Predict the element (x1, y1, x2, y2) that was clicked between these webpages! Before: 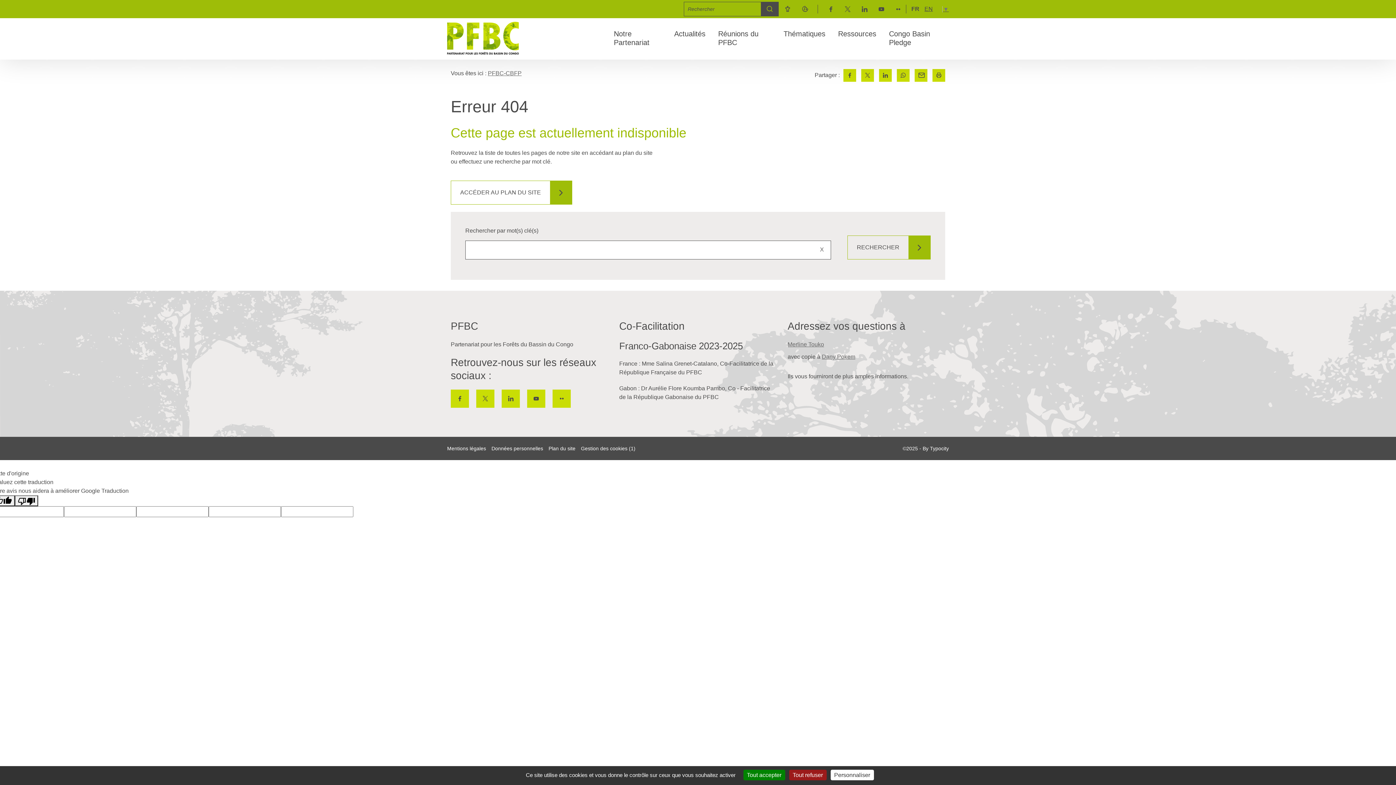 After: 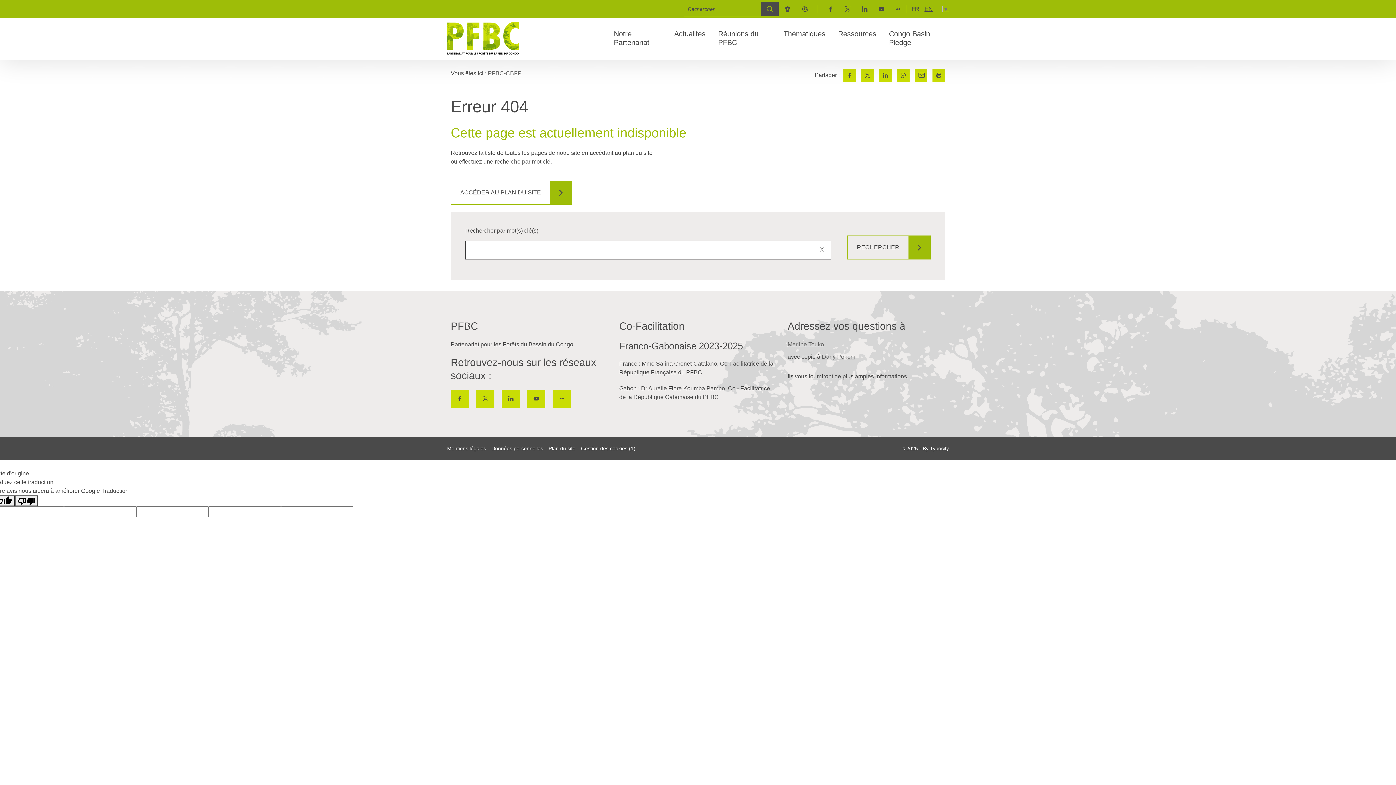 Action: label: Tout accepter bbox: (743, 770, 785, 780)